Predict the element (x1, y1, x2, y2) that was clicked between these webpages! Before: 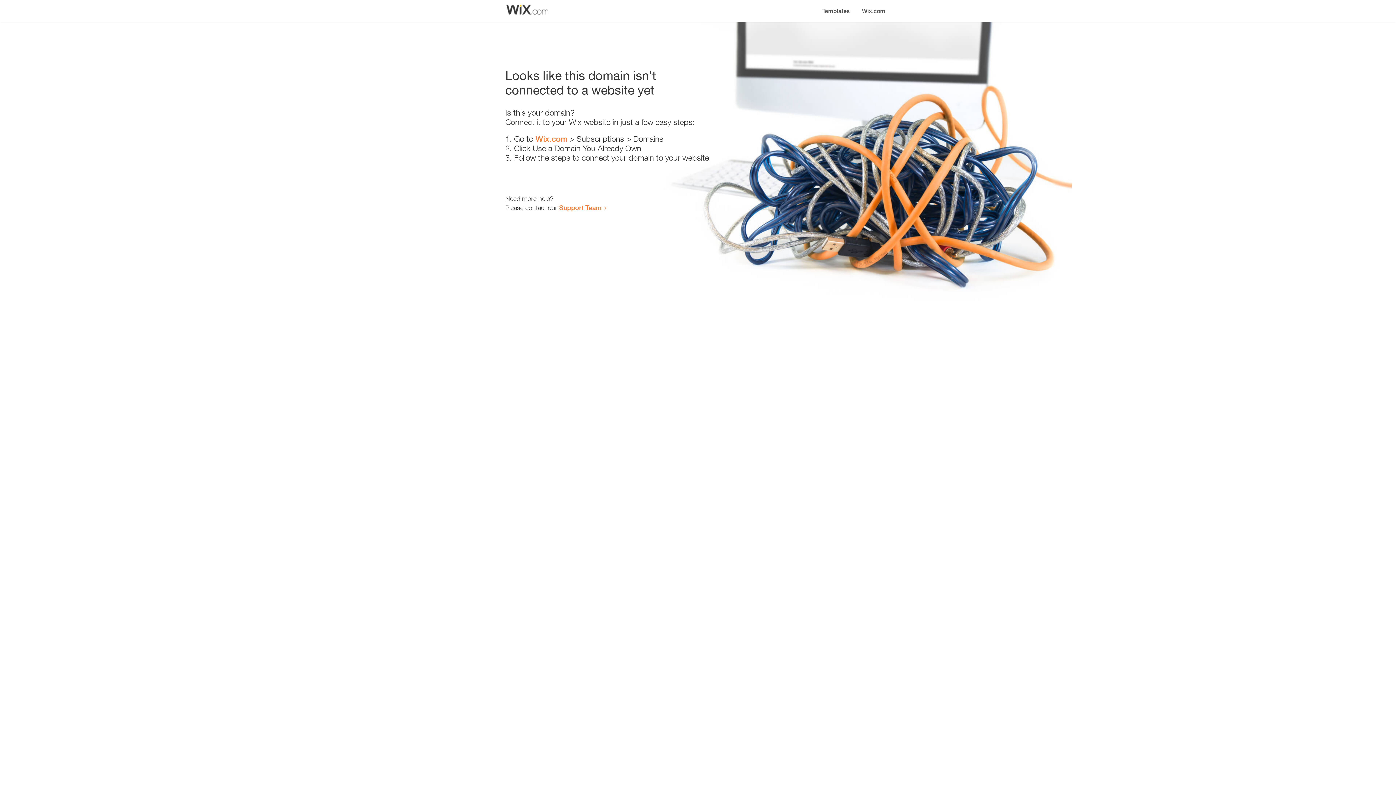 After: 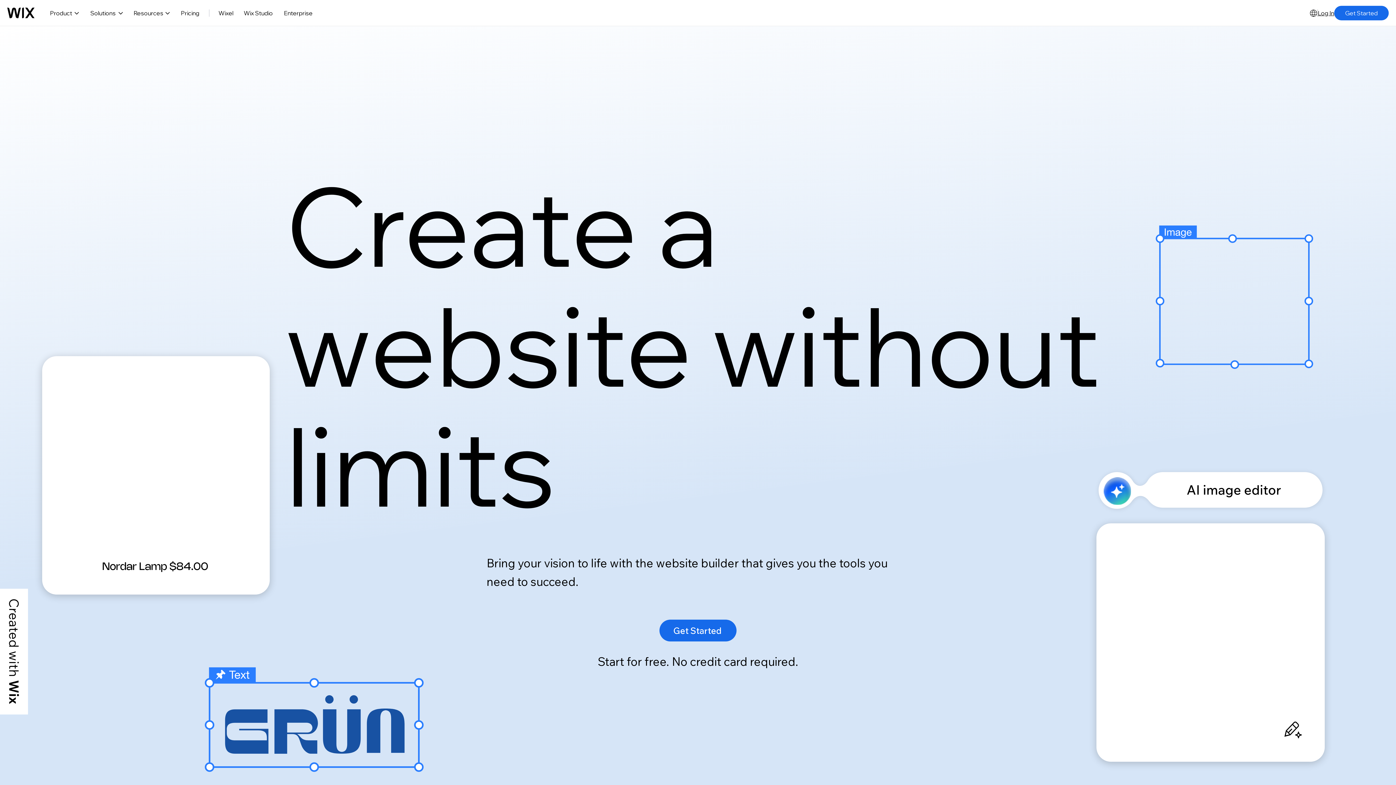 Action: bbox: (856, 0, 890, 14) label: Wix.com